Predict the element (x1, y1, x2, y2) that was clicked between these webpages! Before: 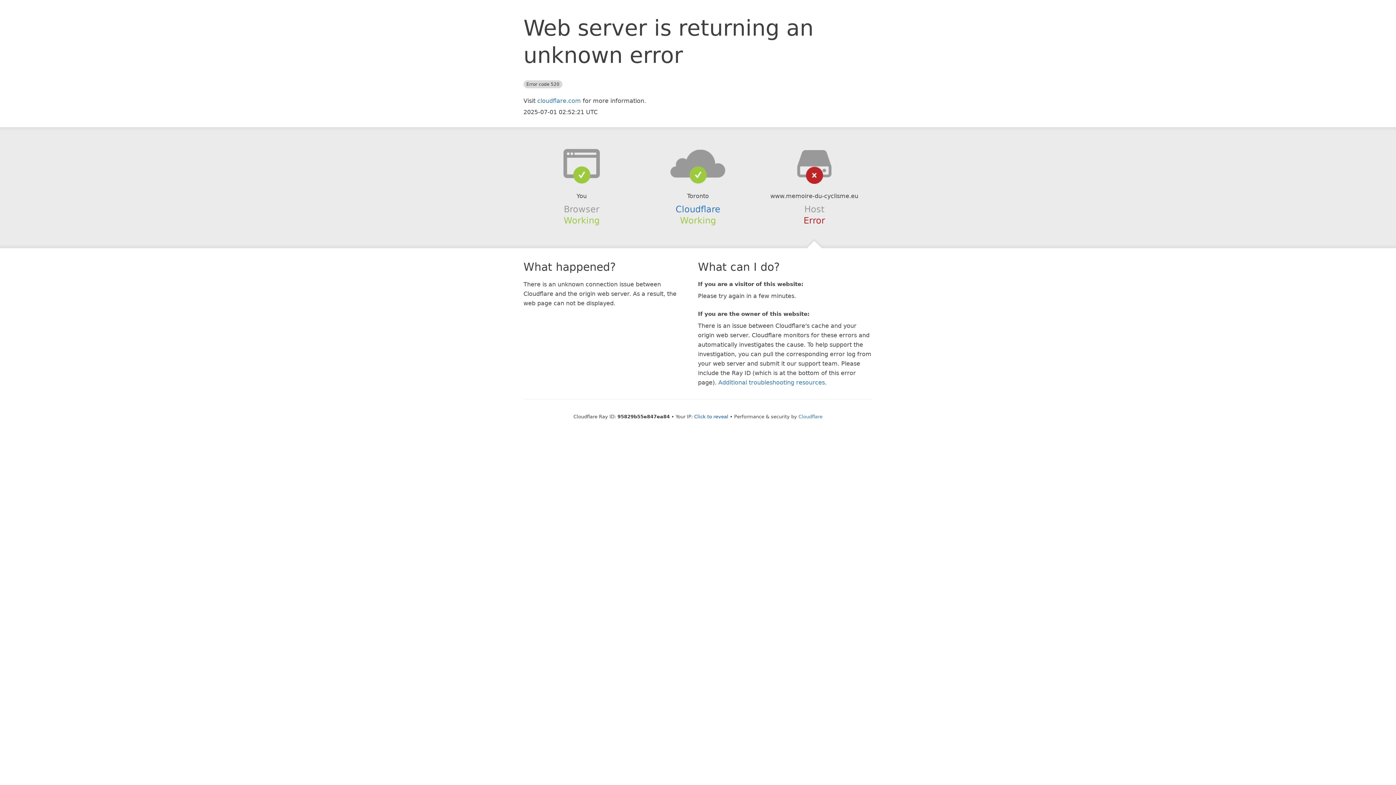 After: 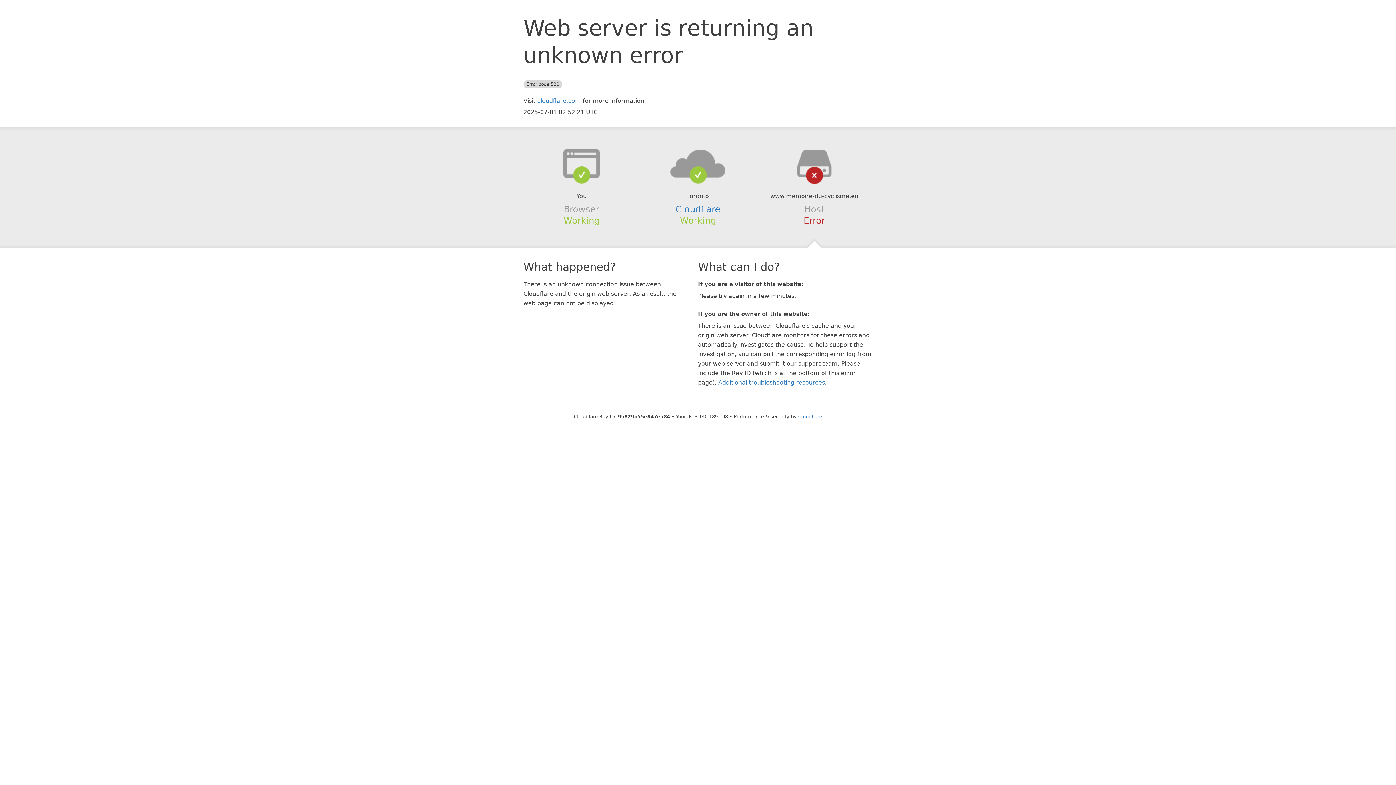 Action: label: Click to reveal bbox: (694, 414, 728, 419)